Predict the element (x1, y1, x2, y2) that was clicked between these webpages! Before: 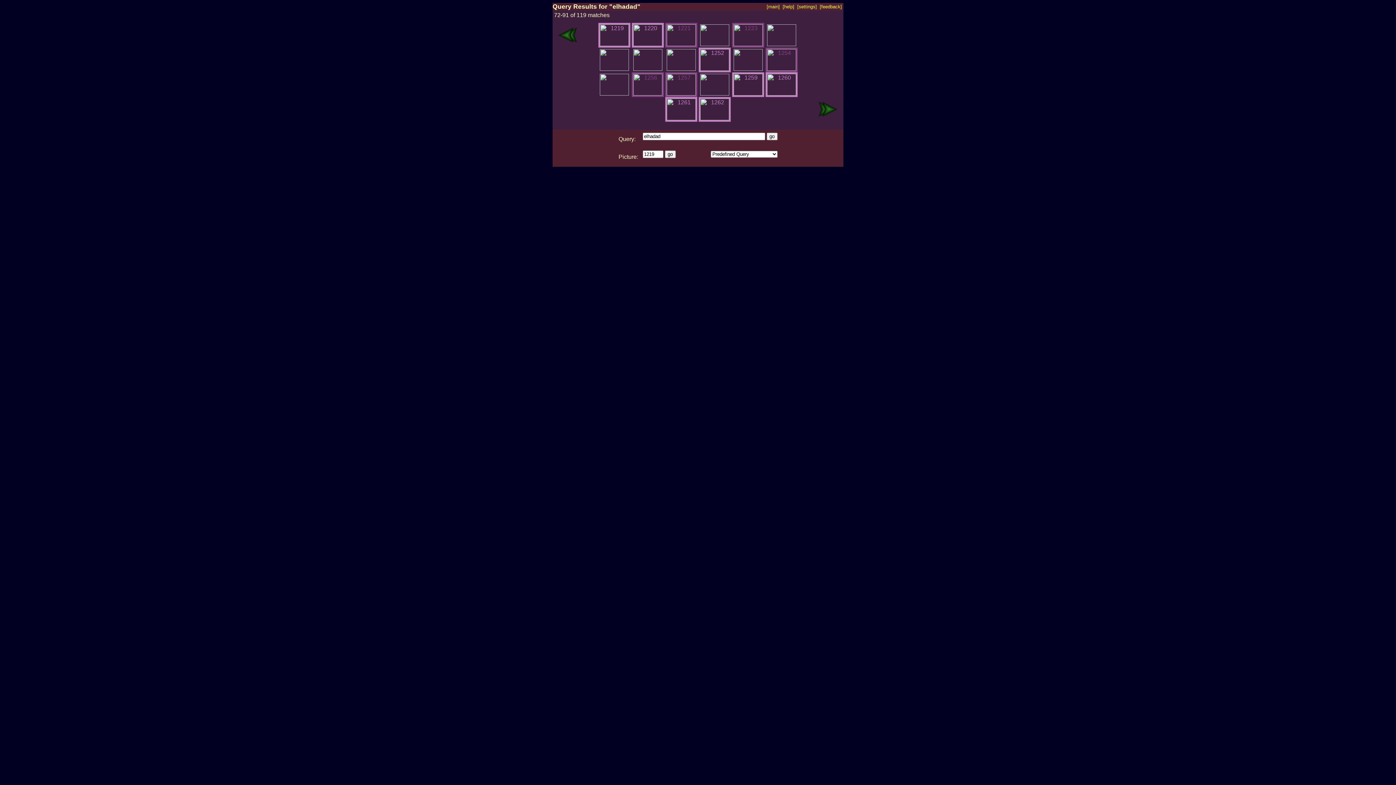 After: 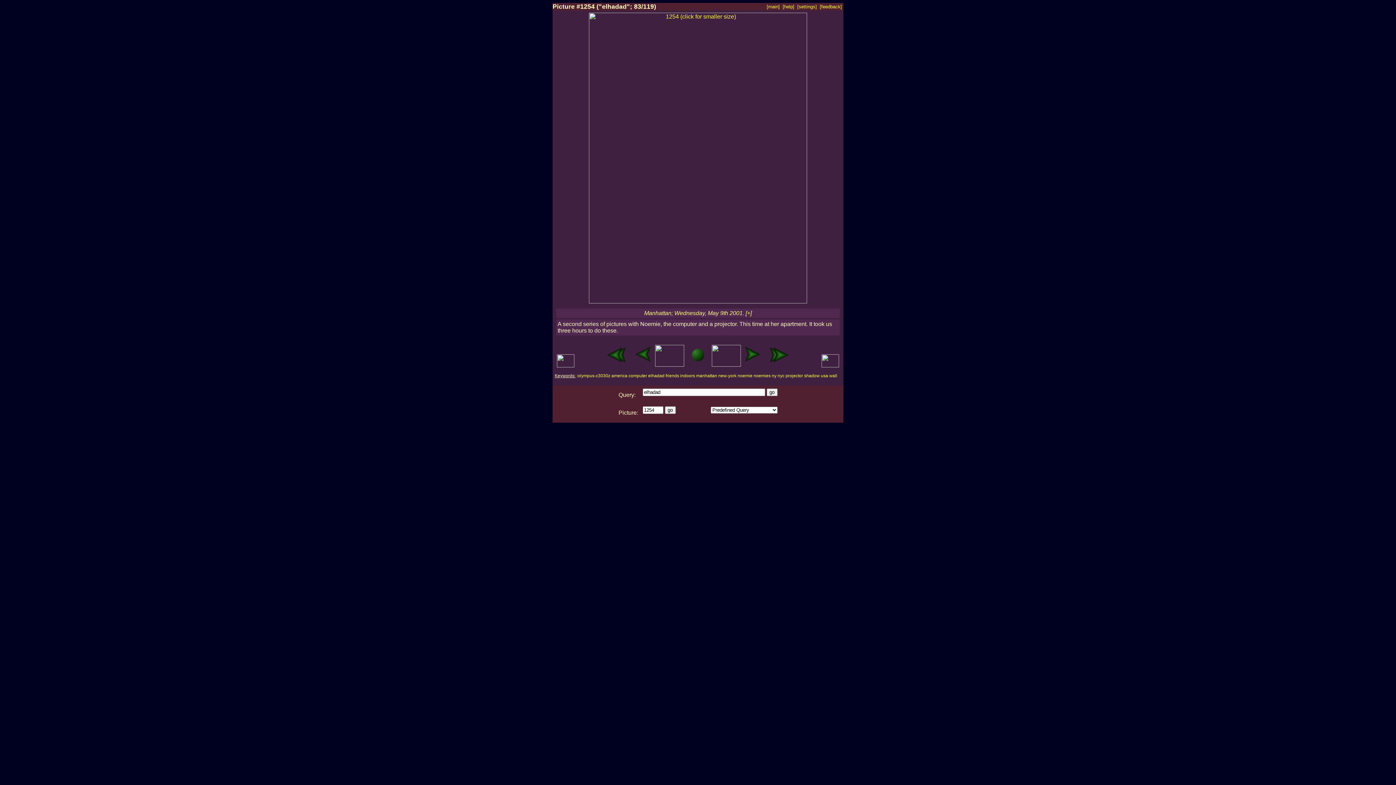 Action: bbox: (765, 65, 797, 72)